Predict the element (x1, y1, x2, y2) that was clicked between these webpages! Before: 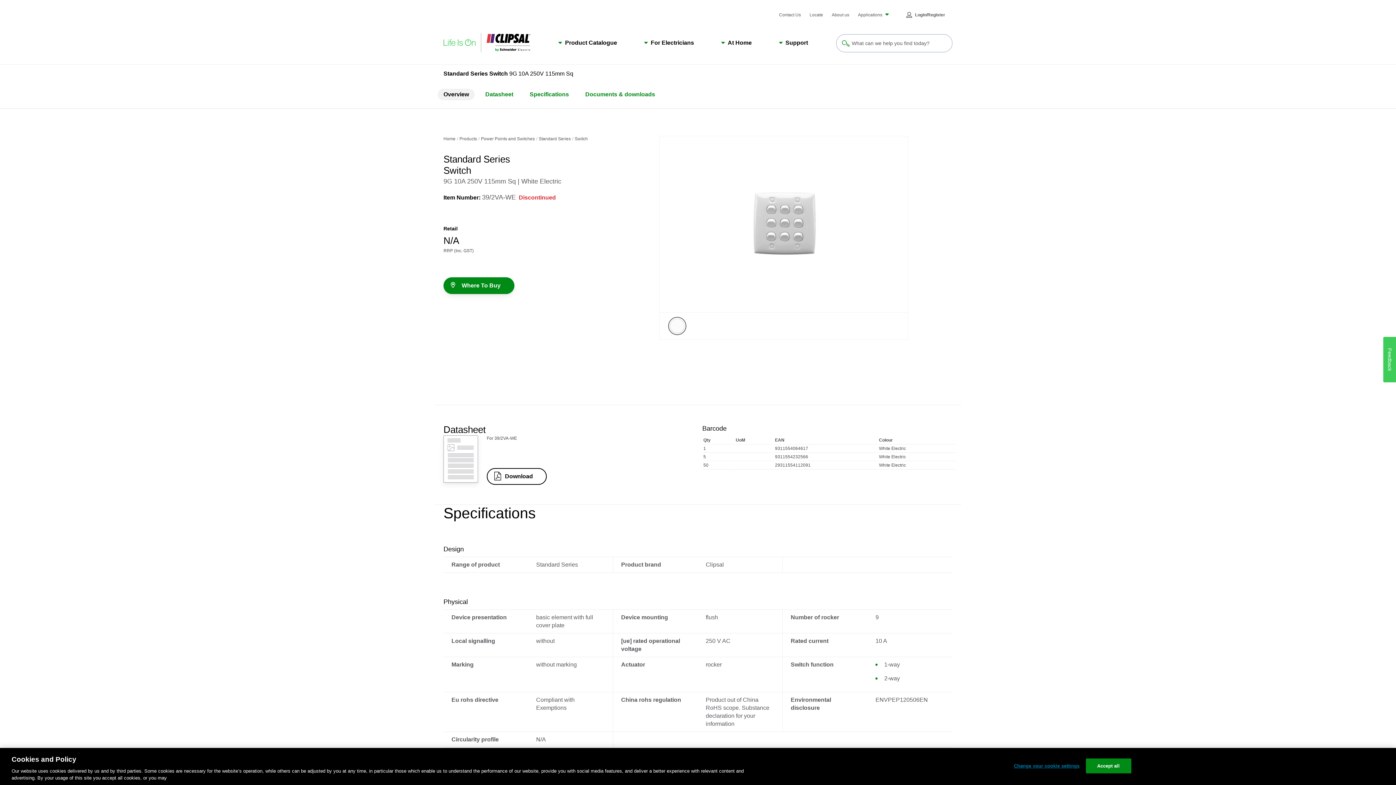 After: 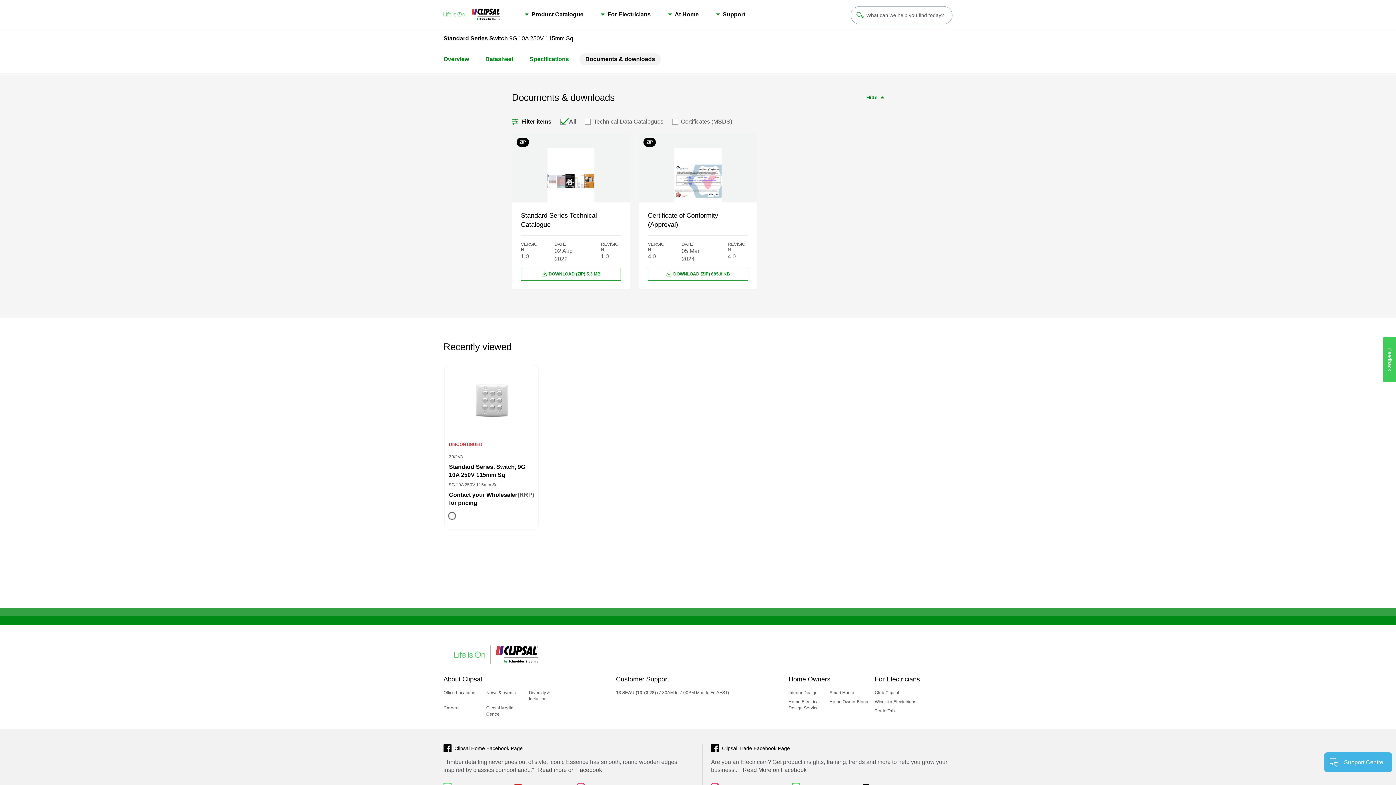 Action: bbox: (579, 88, 661, 100) label: Documents & downloads